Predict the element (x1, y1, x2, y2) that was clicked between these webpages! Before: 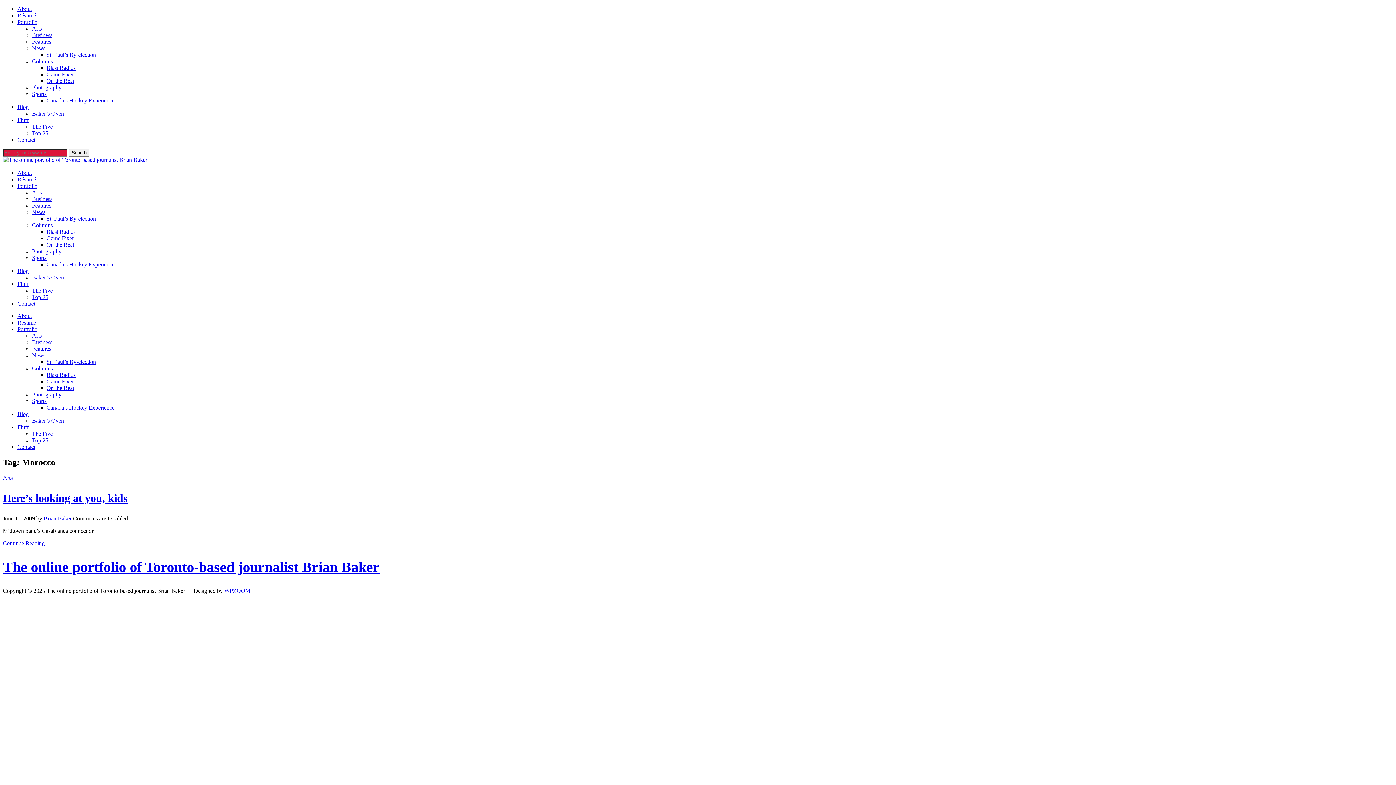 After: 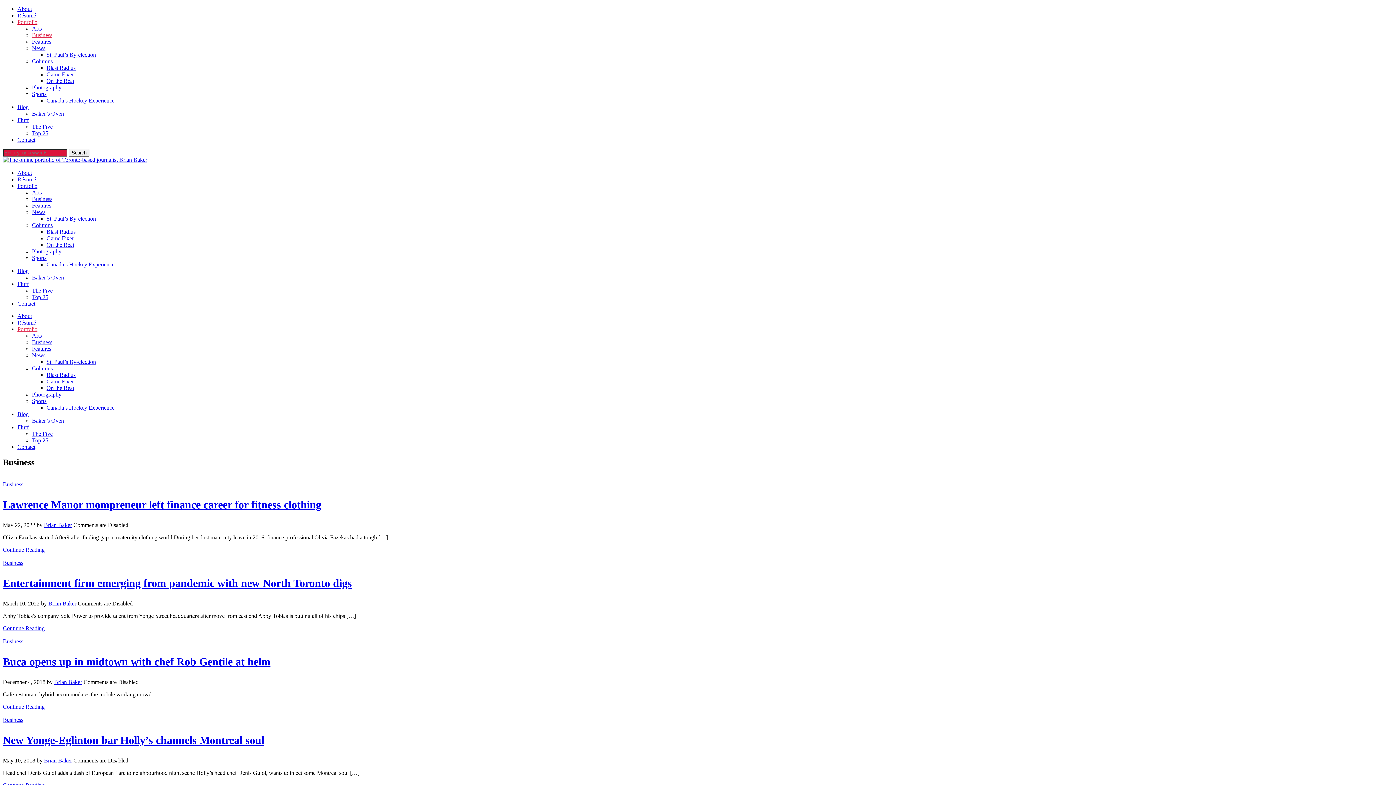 Action: bbox: (32, 32, 52, 38) label: Business